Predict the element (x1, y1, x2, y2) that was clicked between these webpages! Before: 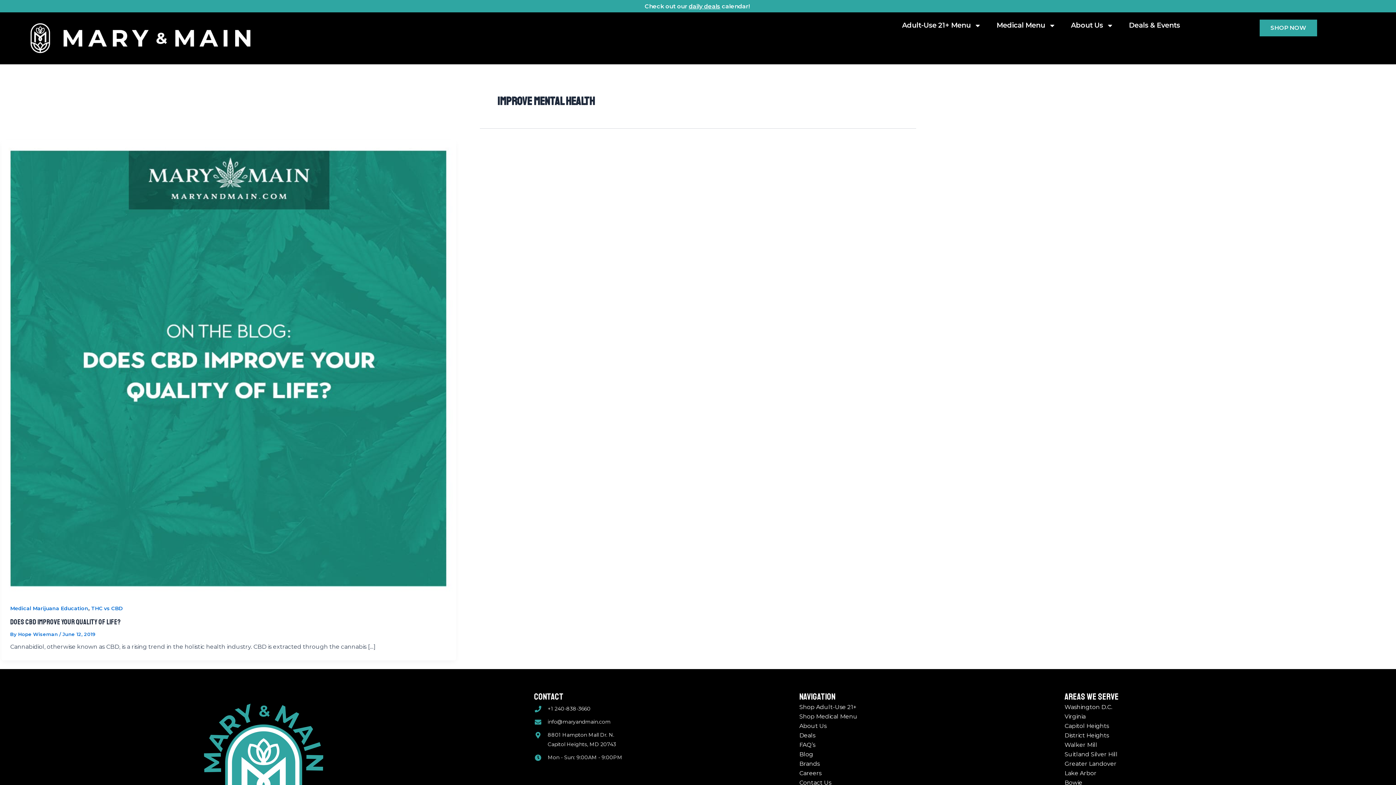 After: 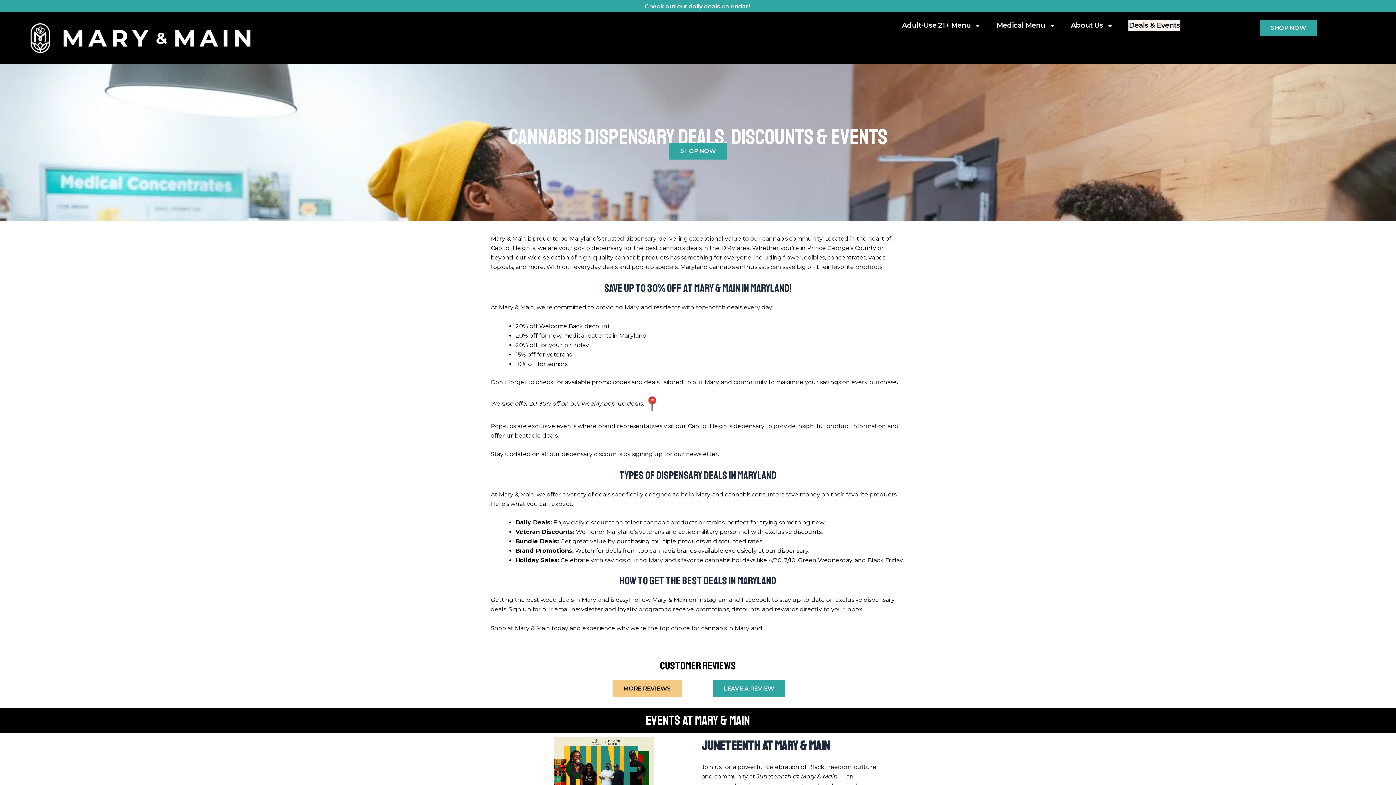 Action: label: Deals & Events bbox: (1128, 19, 1180, 31)